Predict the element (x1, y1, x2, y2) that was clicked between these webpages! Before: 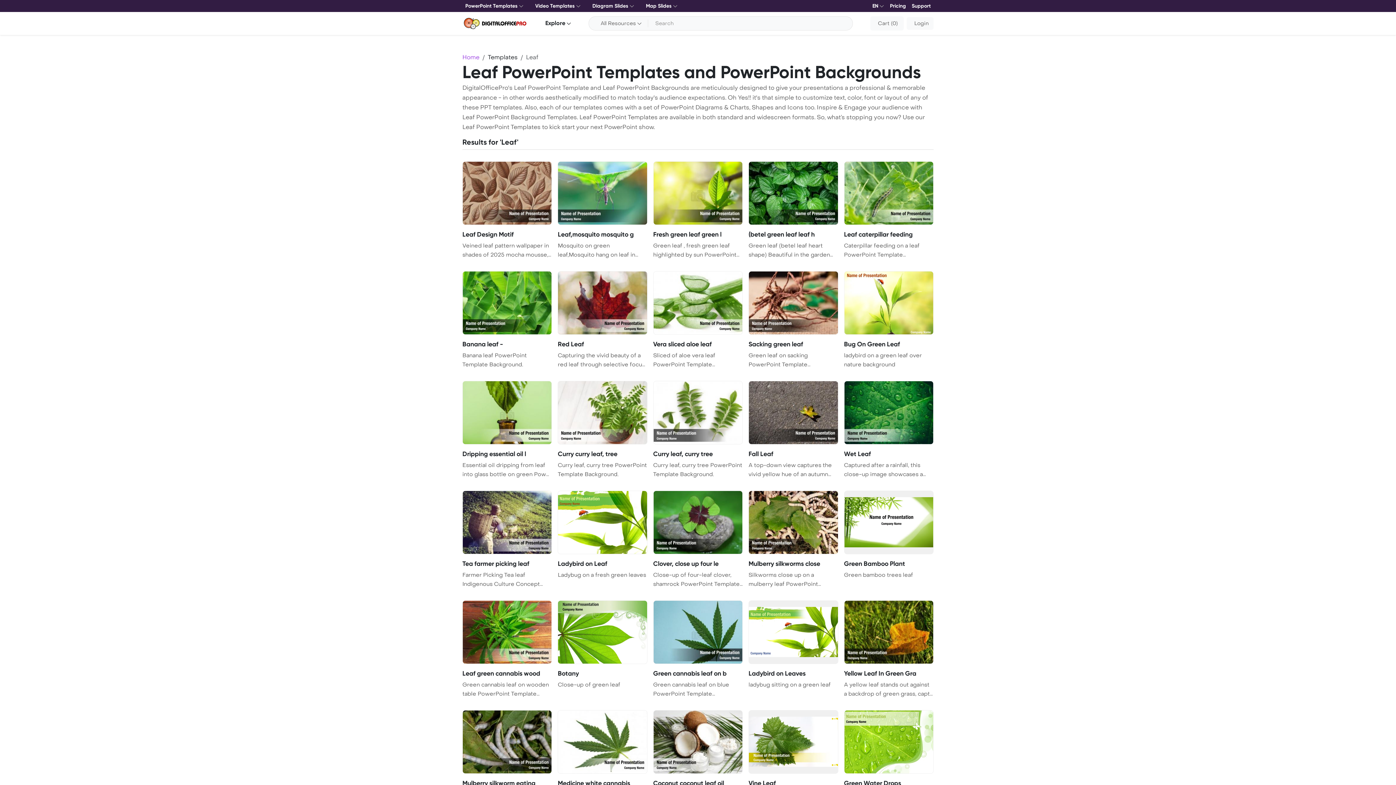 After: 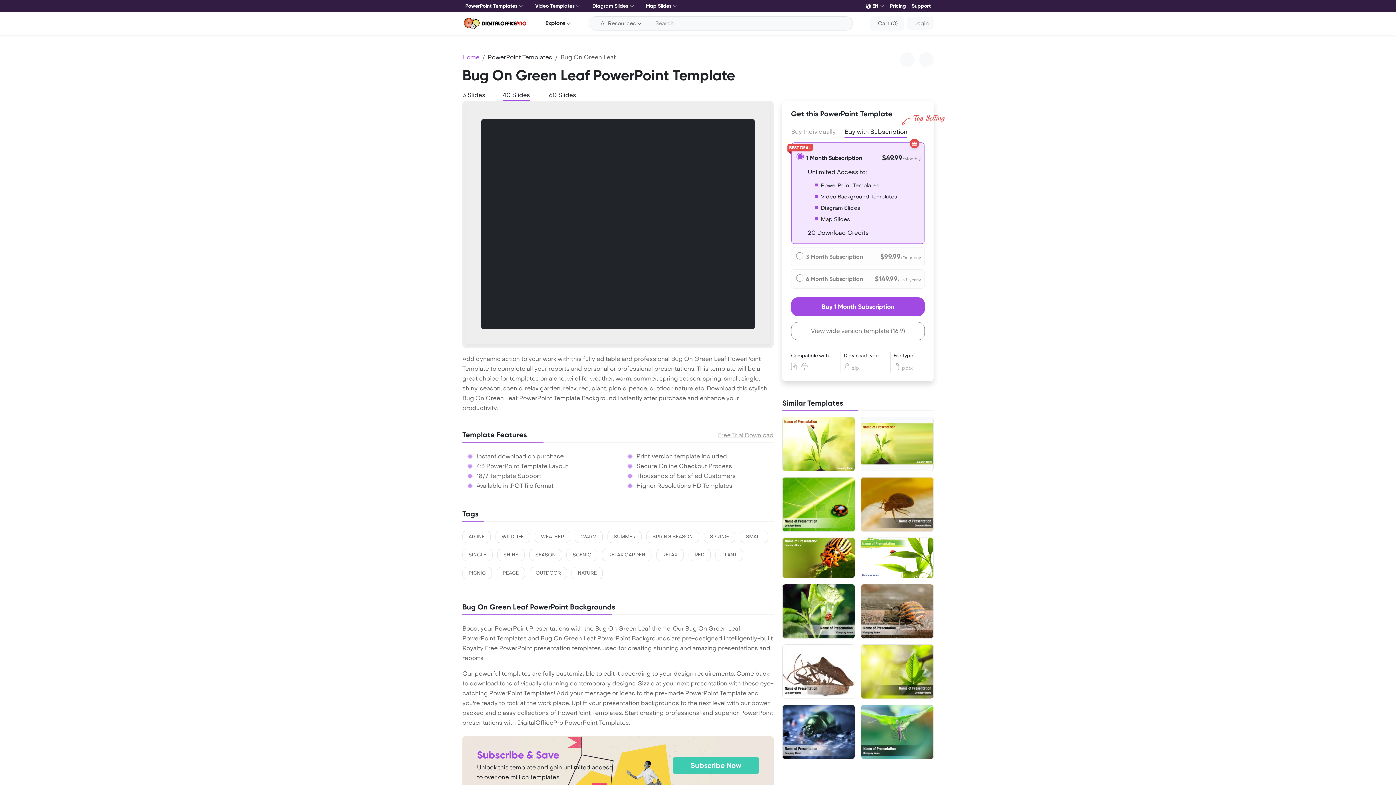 Action: label: Bug On Green Leaf bbox: (844, 340, 933, 348)